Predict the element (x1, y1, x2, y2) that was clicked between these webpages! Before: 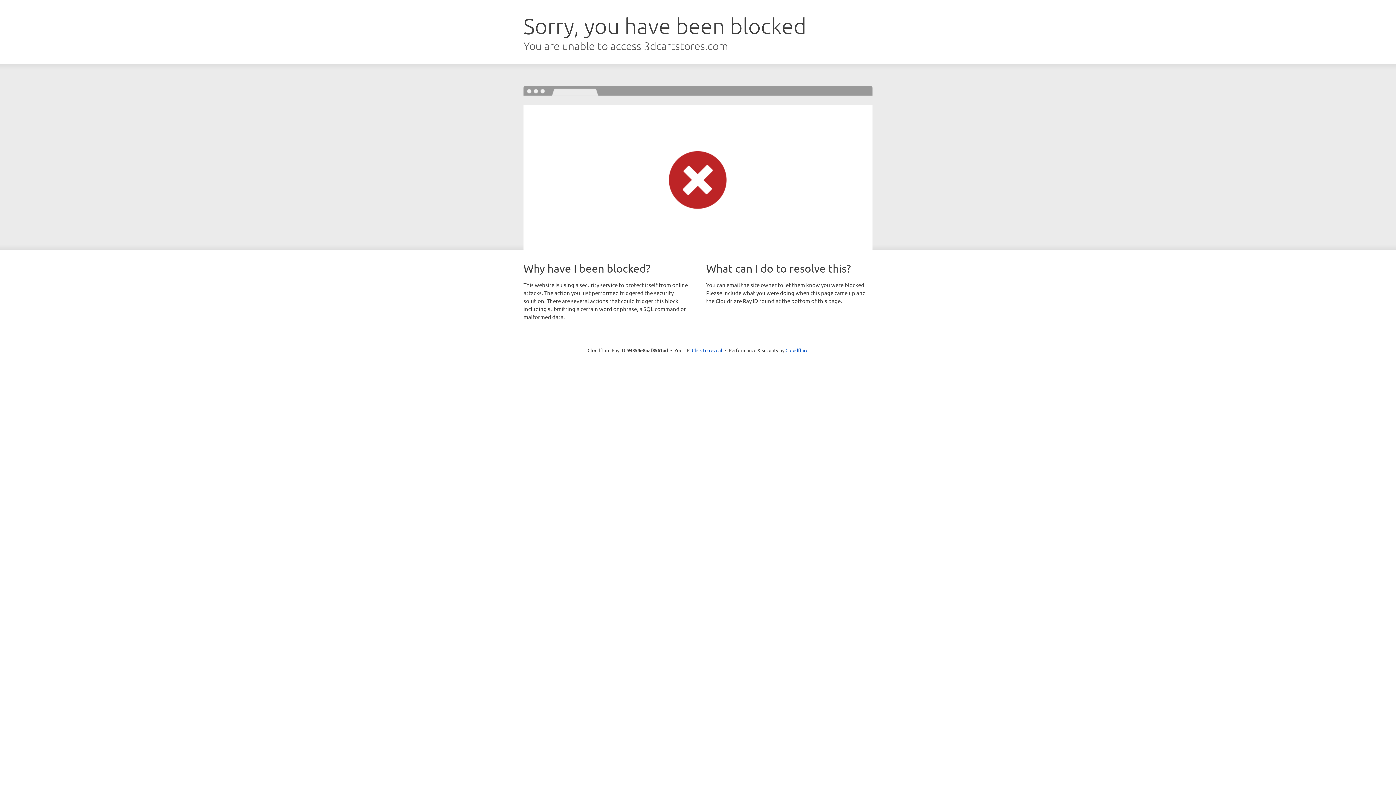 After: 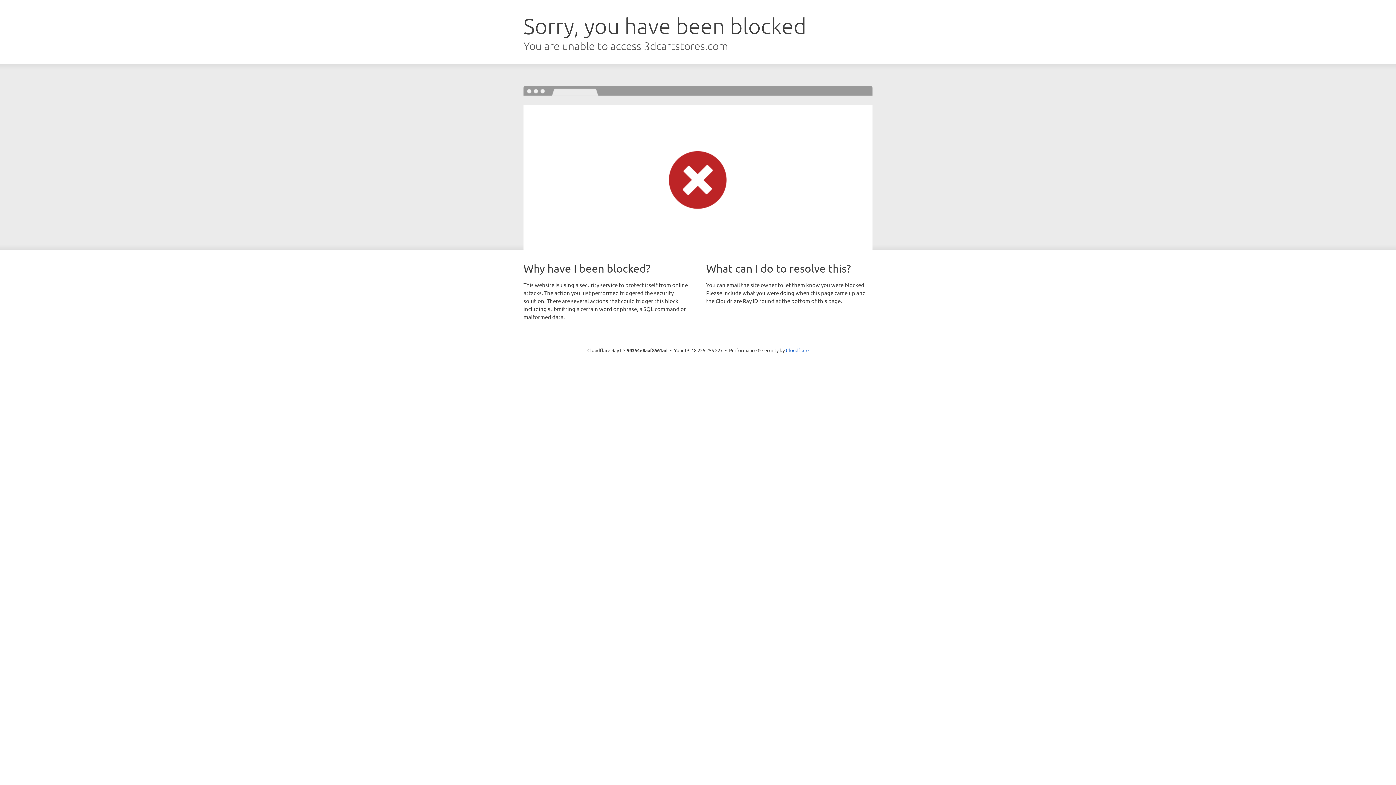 Action: label: Click to reveal bbox: (692, 346, 722, 353)